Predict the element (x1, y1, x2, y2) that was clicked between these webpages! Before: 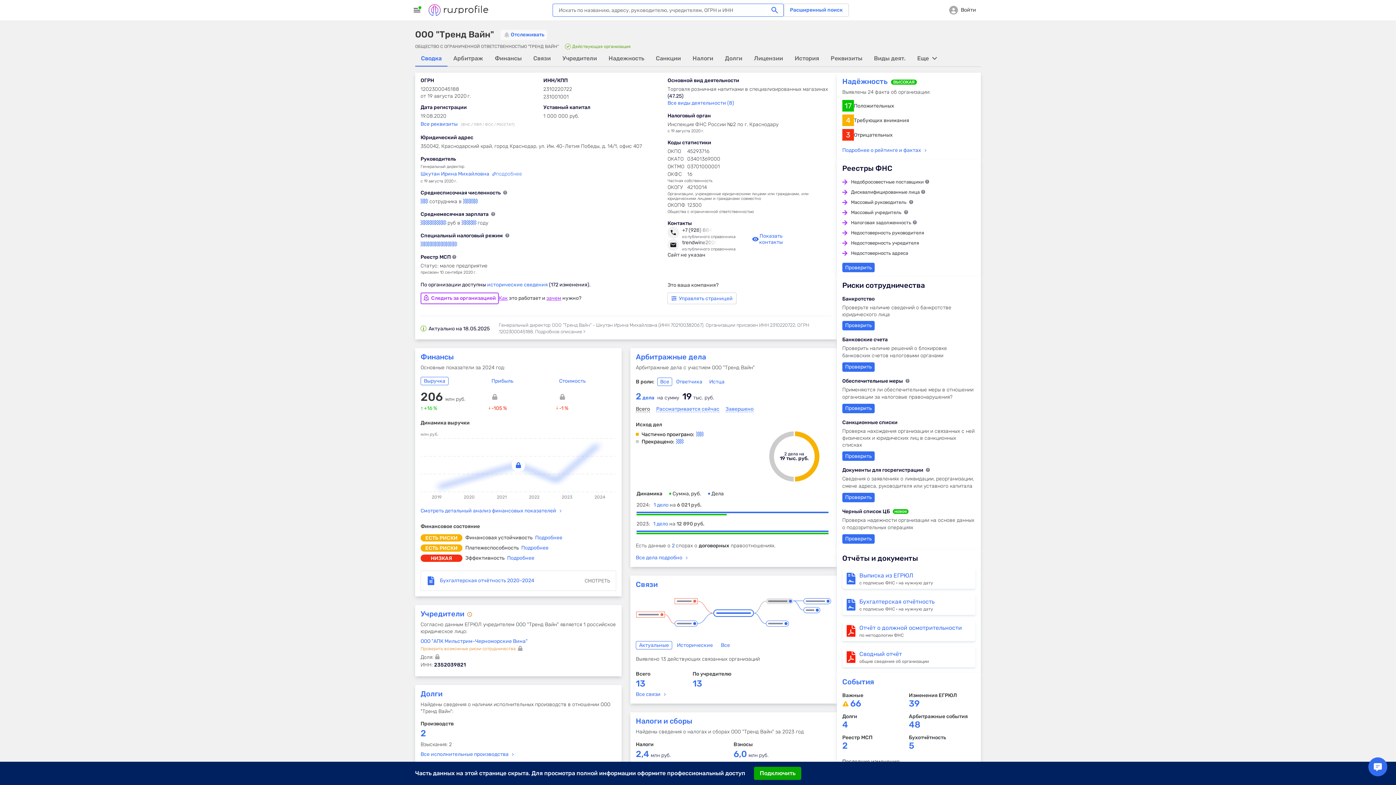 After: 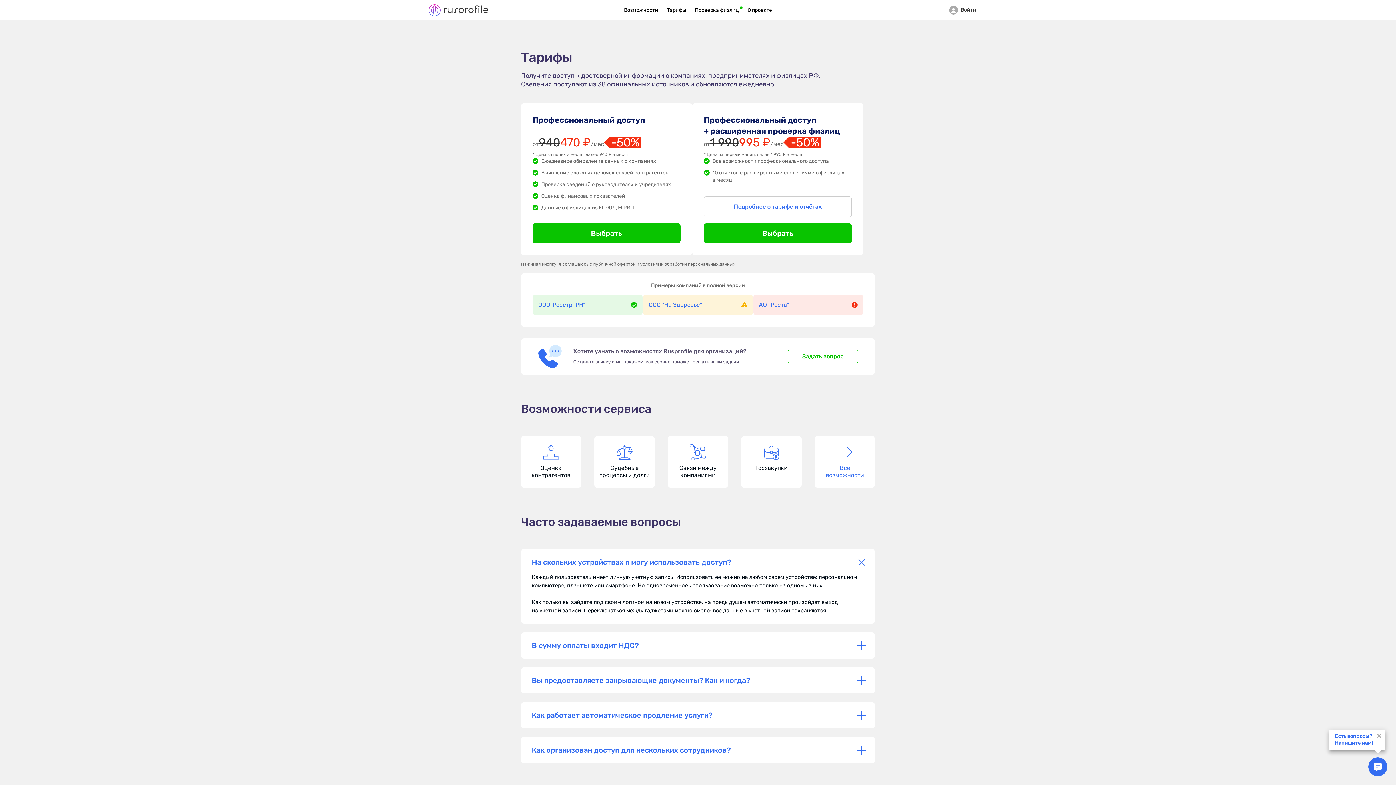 Action: label: Подключить bbox: (754, 767, 801, 780)